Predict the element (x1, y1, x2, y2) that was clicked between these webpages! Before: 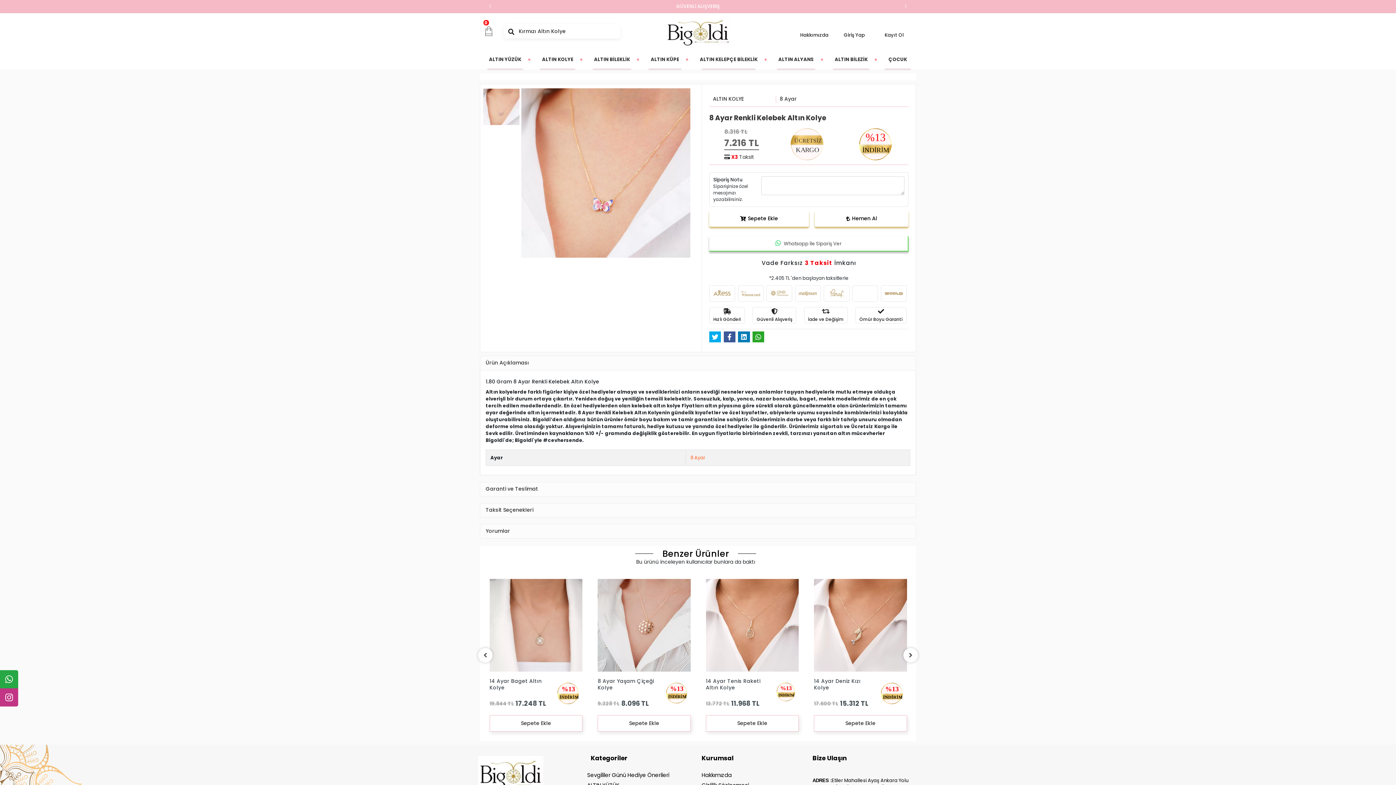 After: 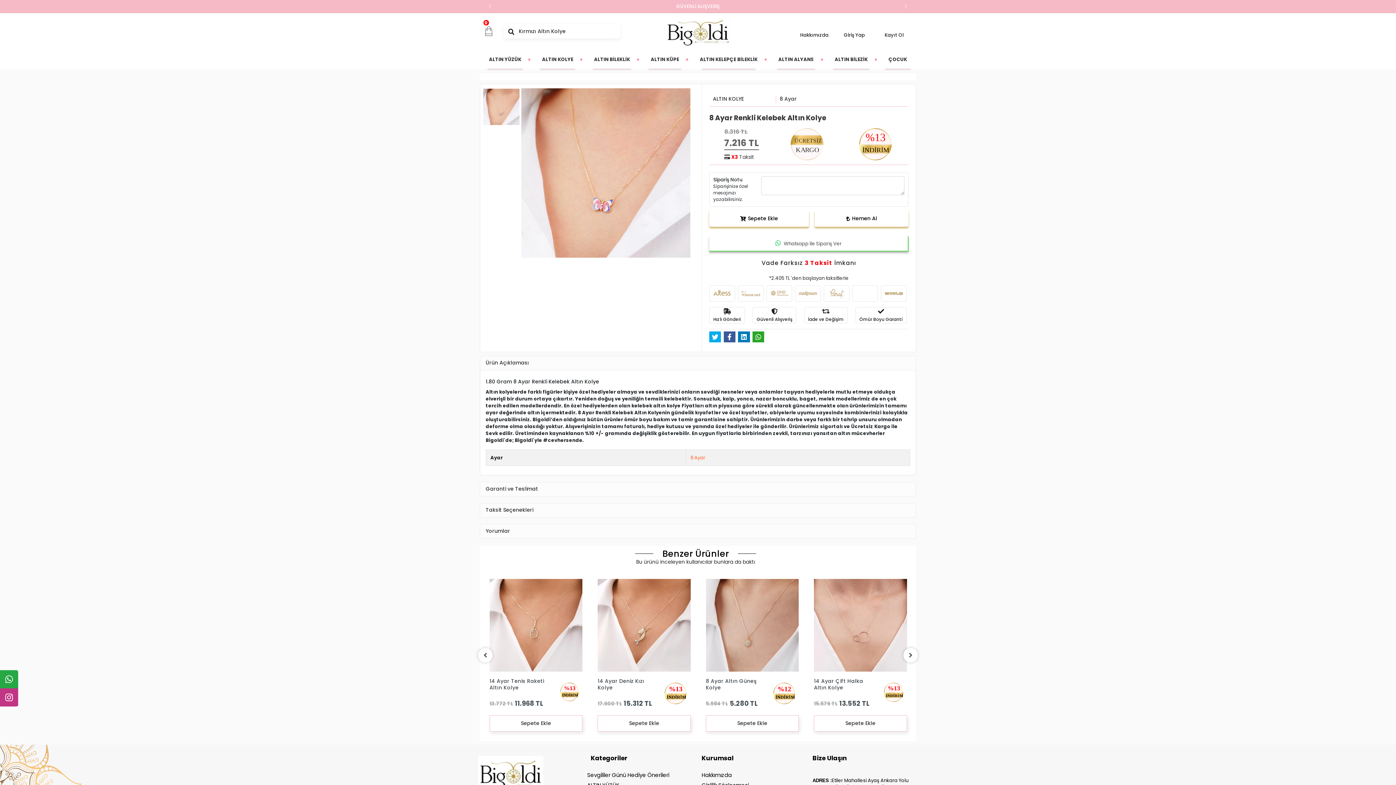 Action: label: Whatsapp İle Sipariş Ver bbox: (784, 240, 841, 247)